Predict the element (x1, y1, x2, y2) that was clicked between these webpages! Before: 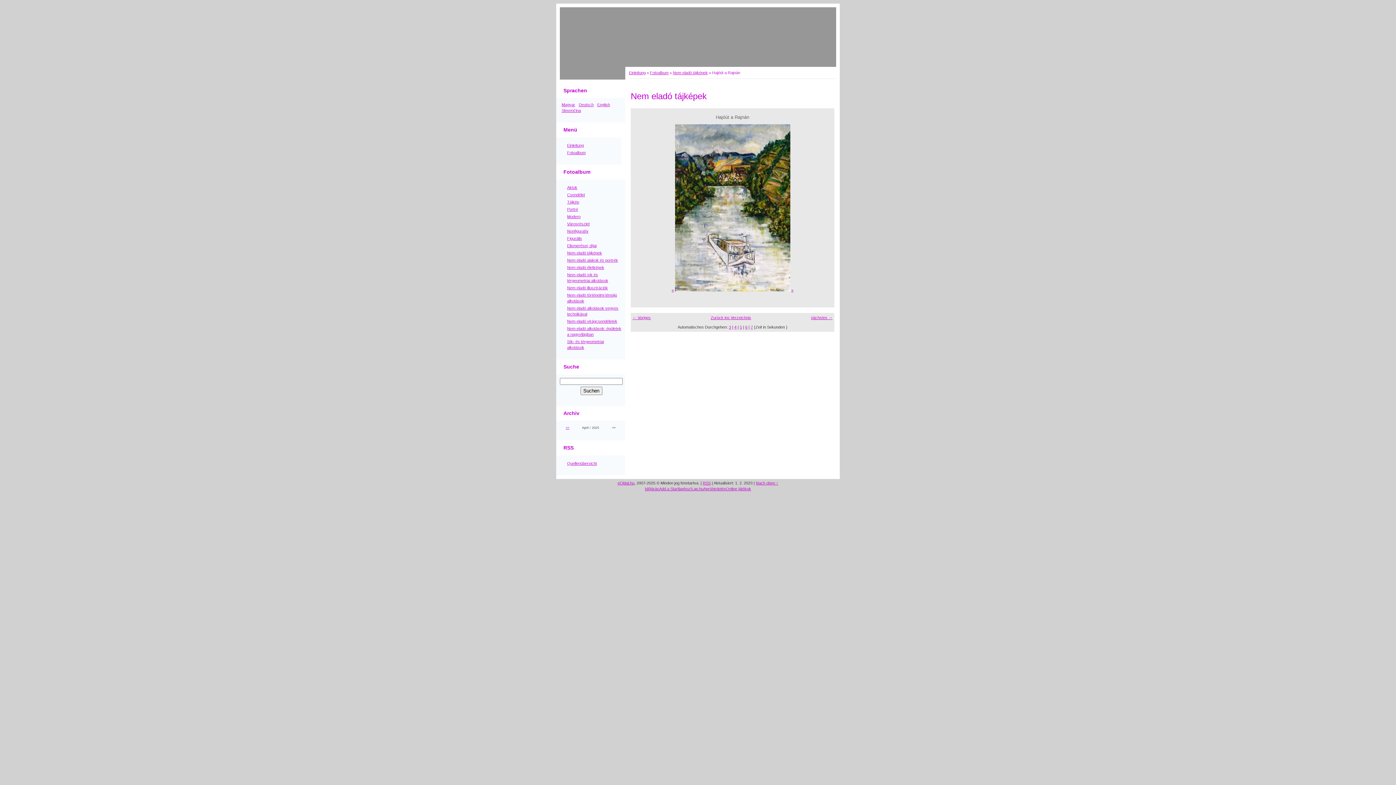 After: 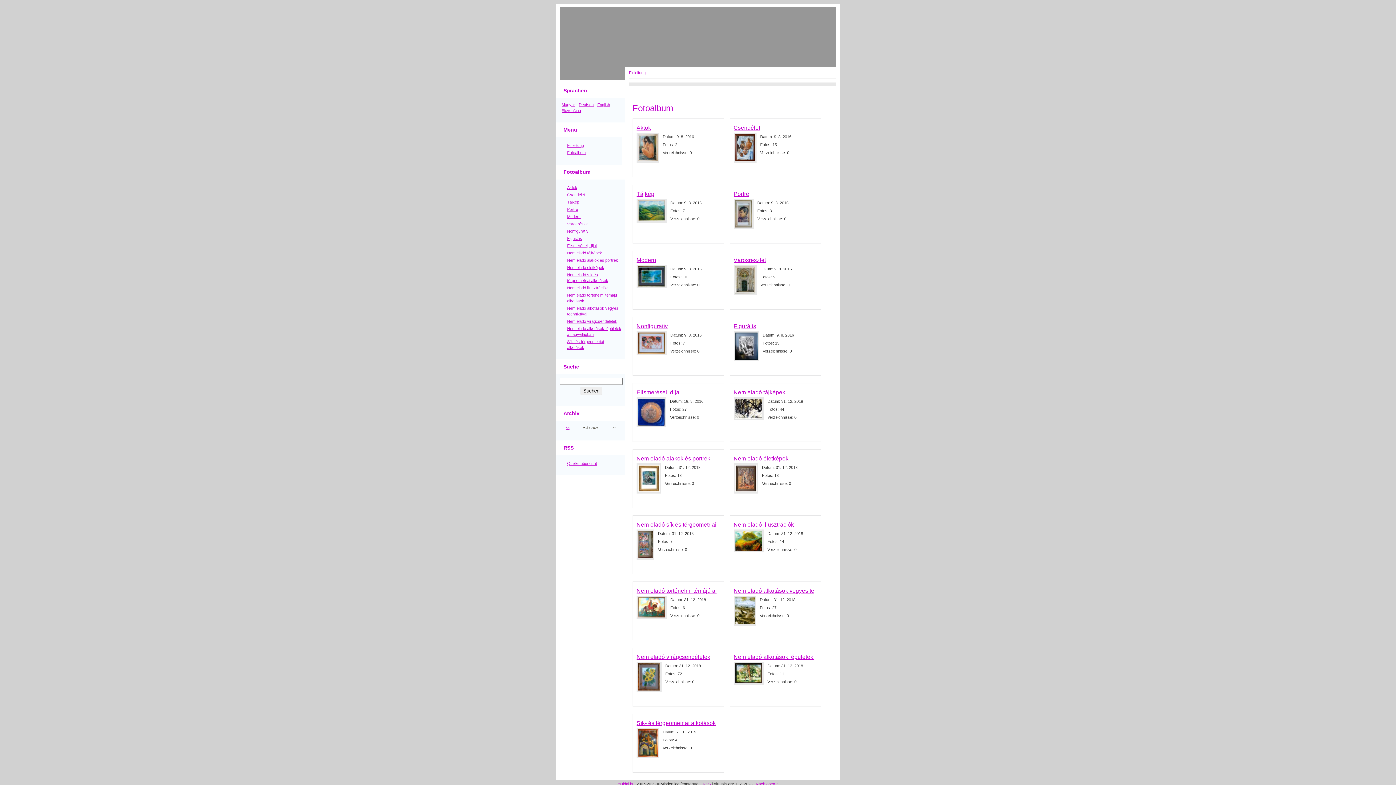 Action: label: Einleitung bbox: (567, 143, 584, 147)